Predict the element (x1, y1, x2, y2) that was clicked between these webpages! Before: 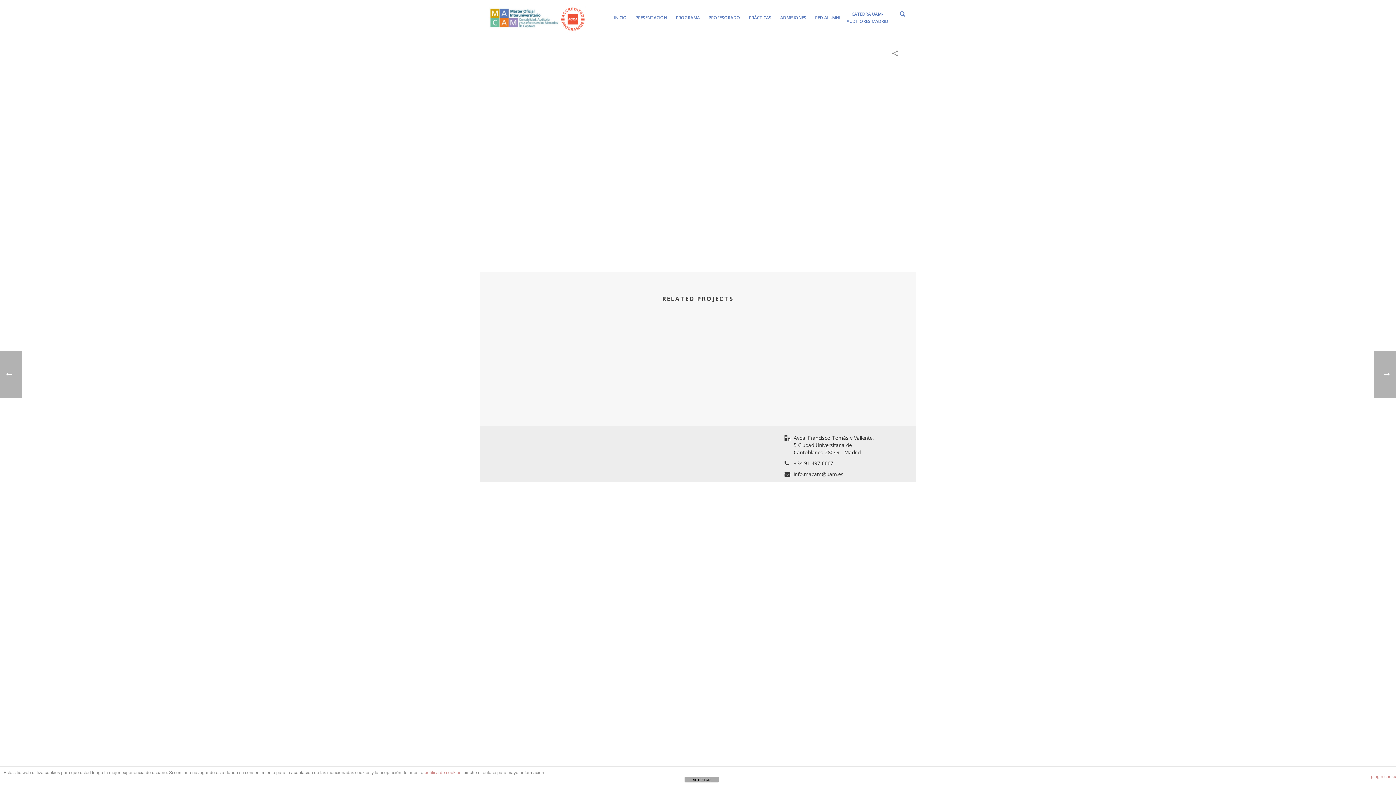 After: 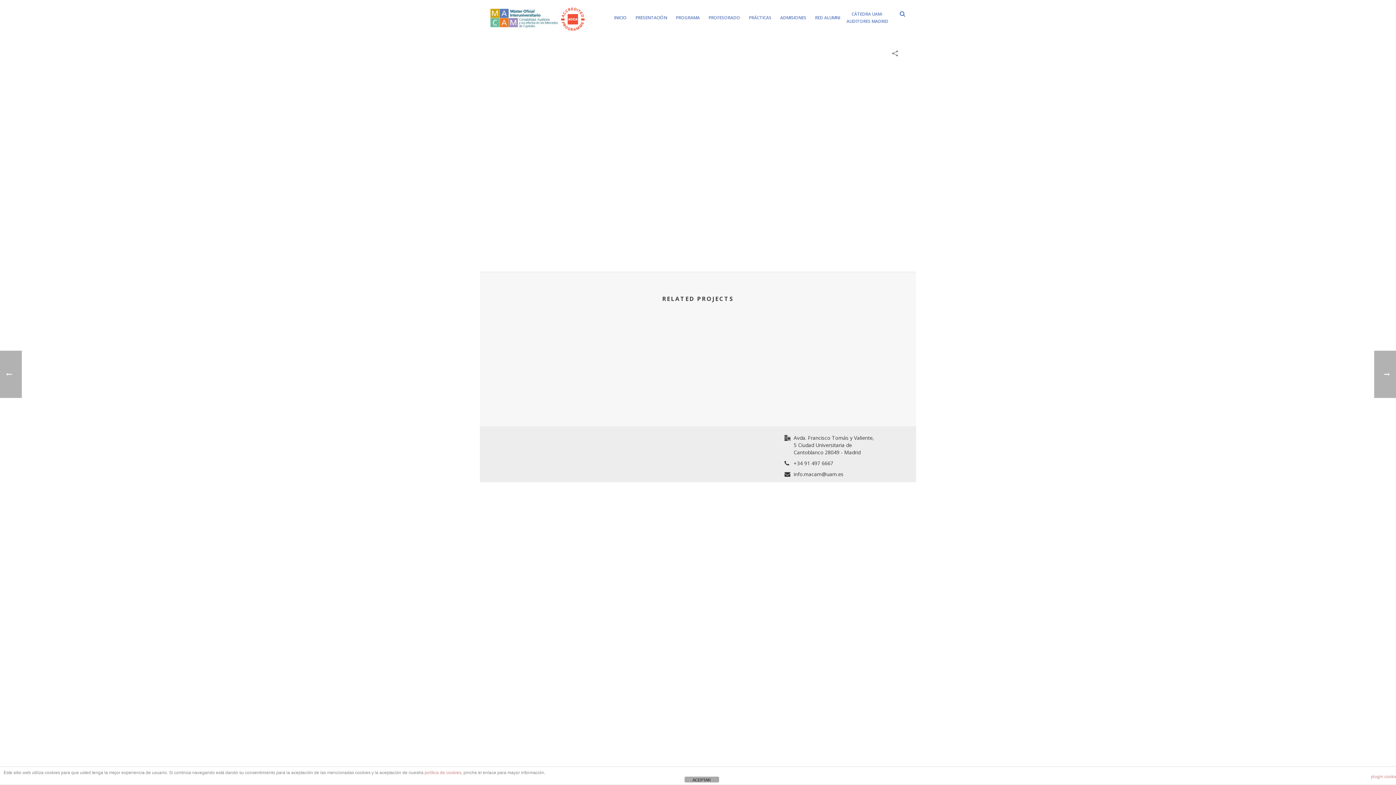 Action: bbox: (737, 382, 762, 389) label: bakertilly